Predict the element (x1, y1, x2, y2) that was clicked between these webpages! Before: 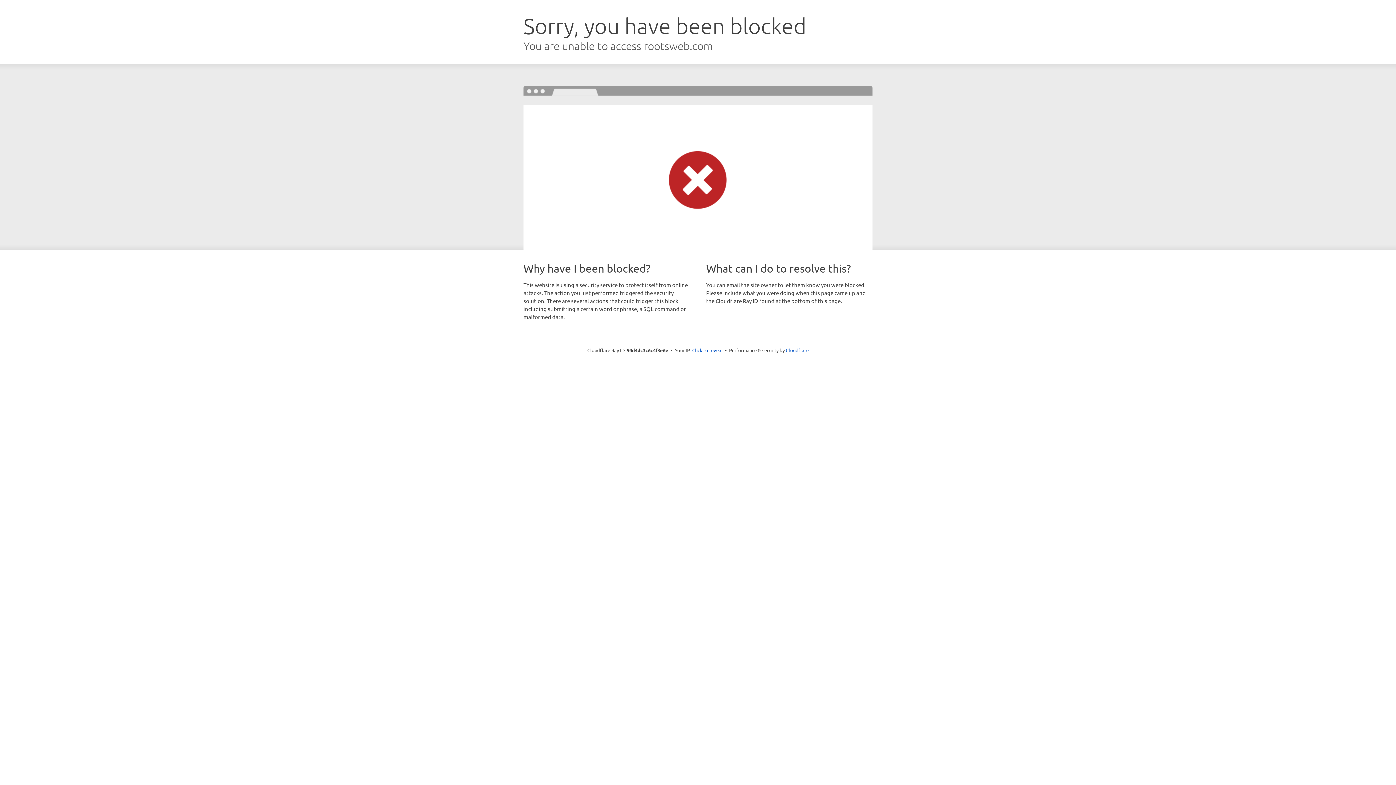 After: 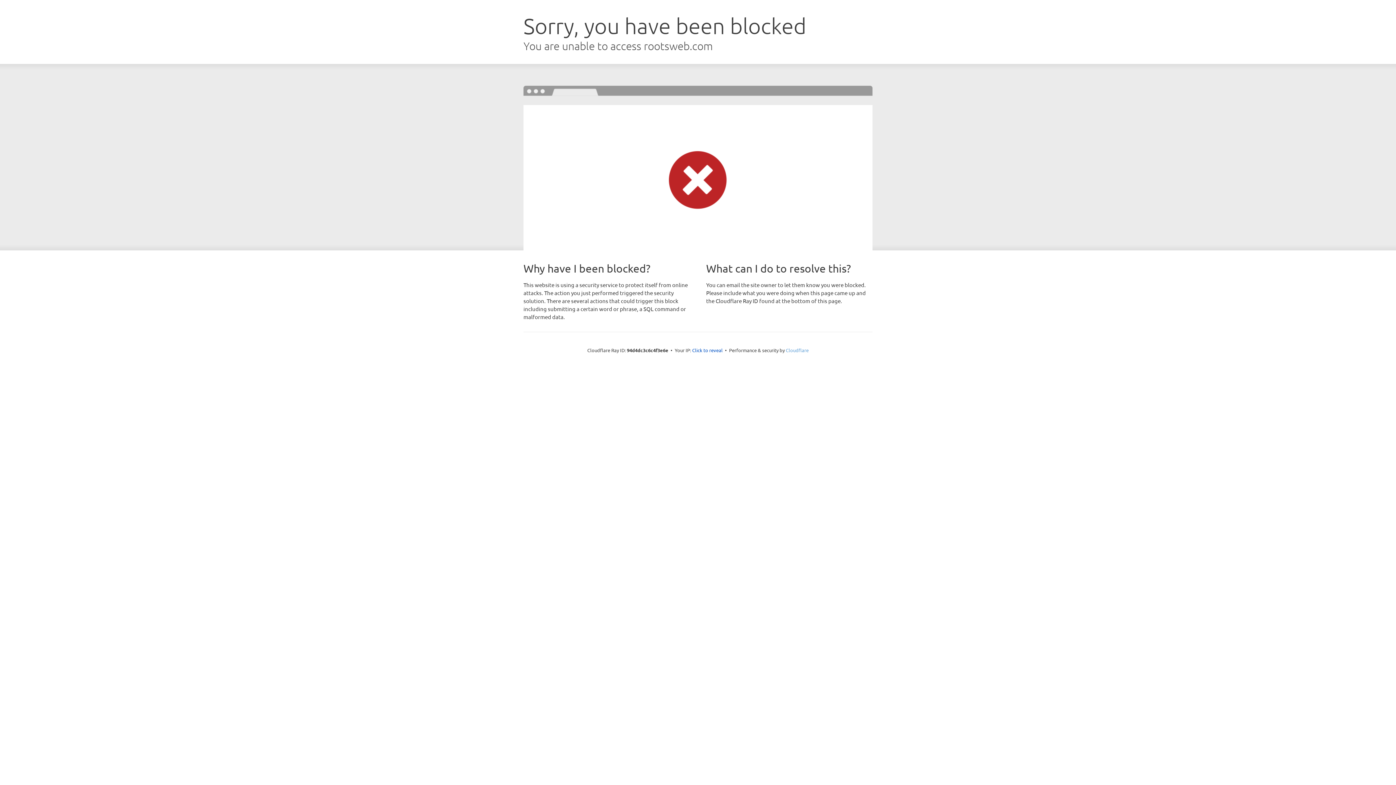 Action: bbox: (786, 347, 808, 353) label: Cloudflare